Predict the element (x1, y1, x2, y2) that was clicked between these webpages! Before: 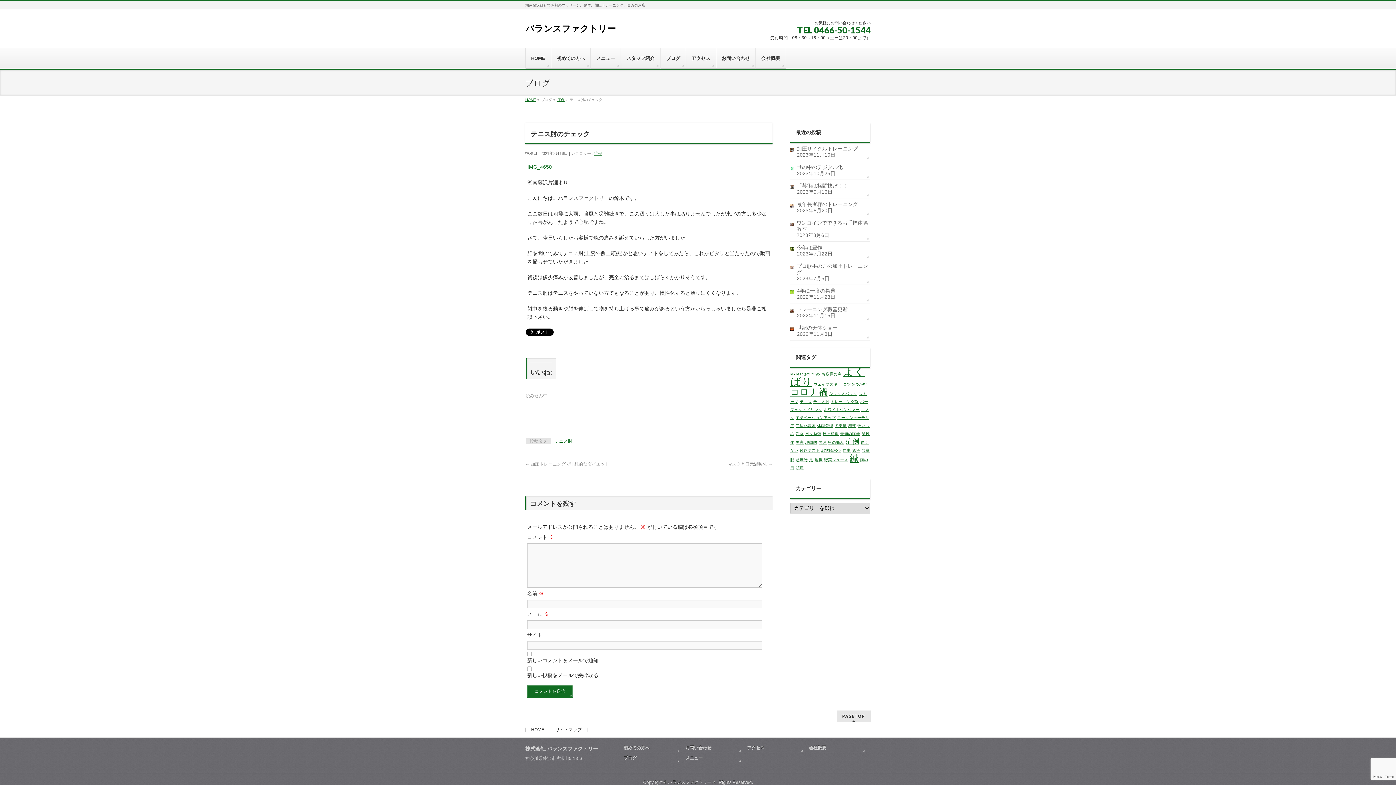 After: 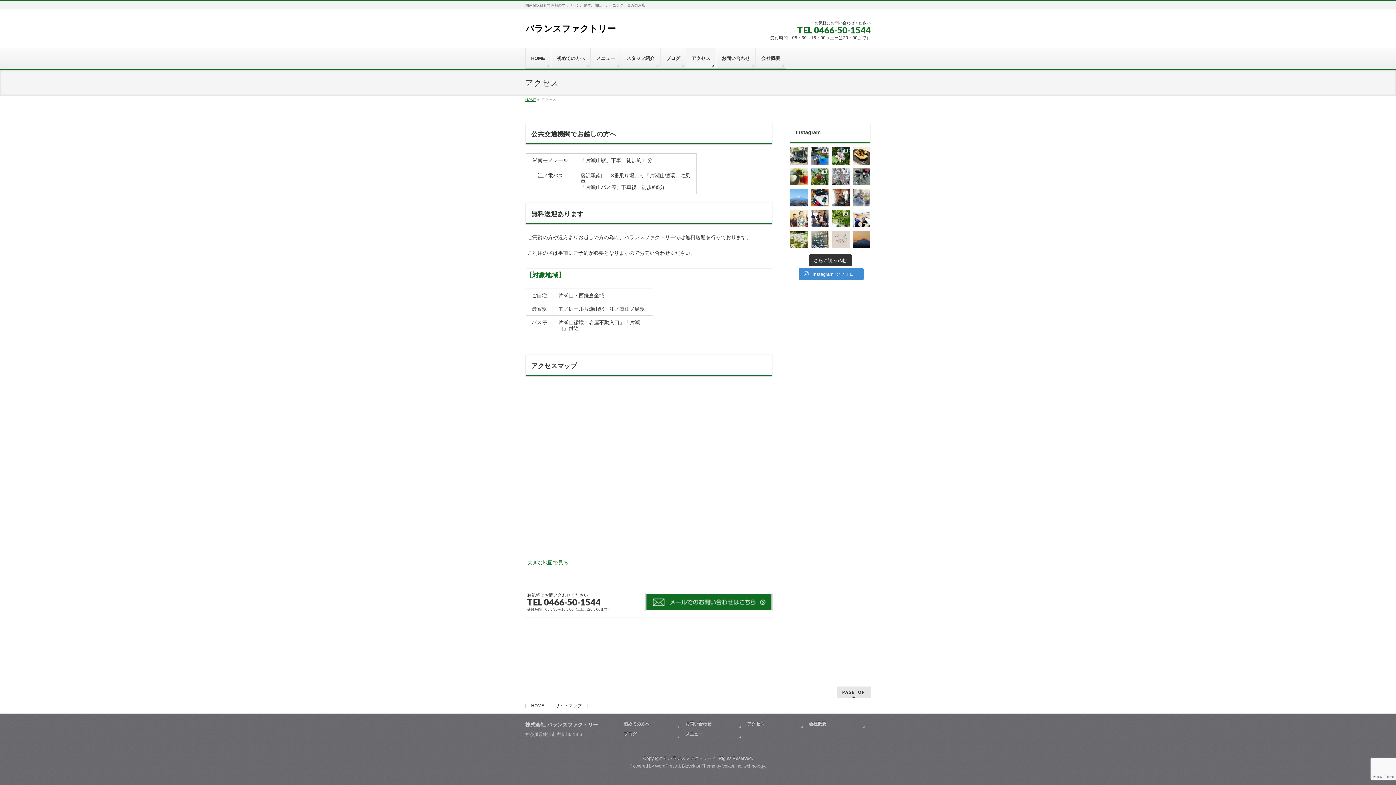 Action: bbox: (686, 48, 716, 68) label: アクセス